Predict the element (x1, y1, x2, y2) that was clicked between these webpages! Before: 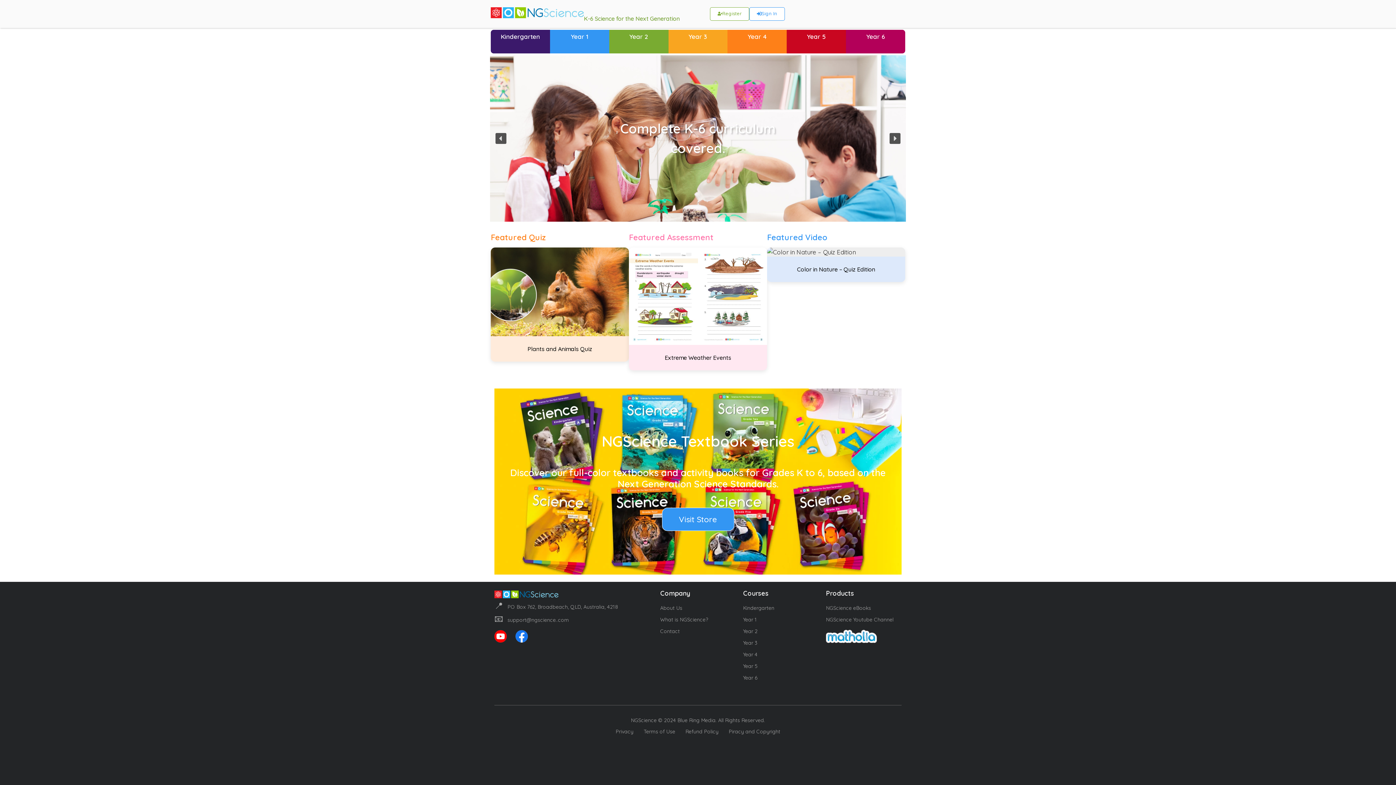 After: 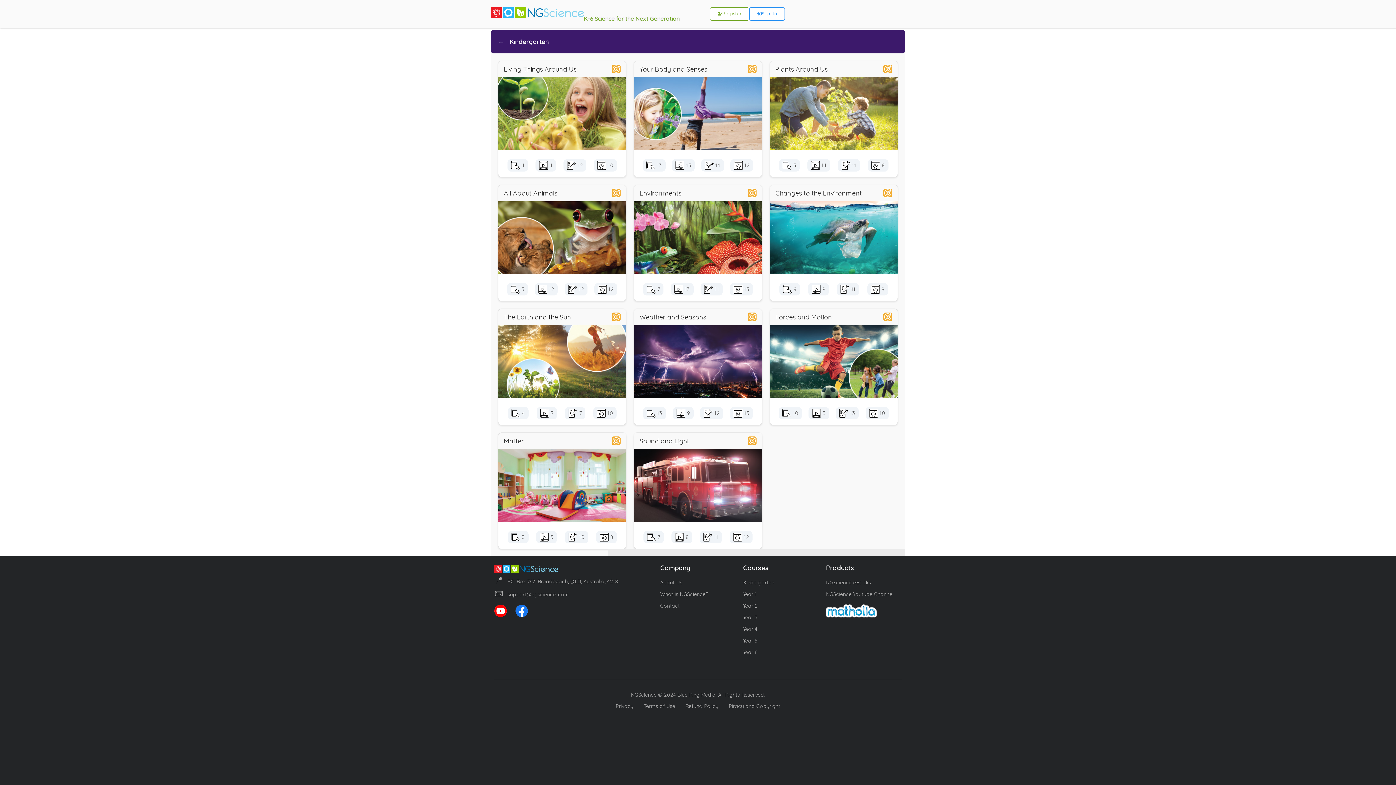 Action: bbox: (743, 603, 818, 612) label: Kindergarten